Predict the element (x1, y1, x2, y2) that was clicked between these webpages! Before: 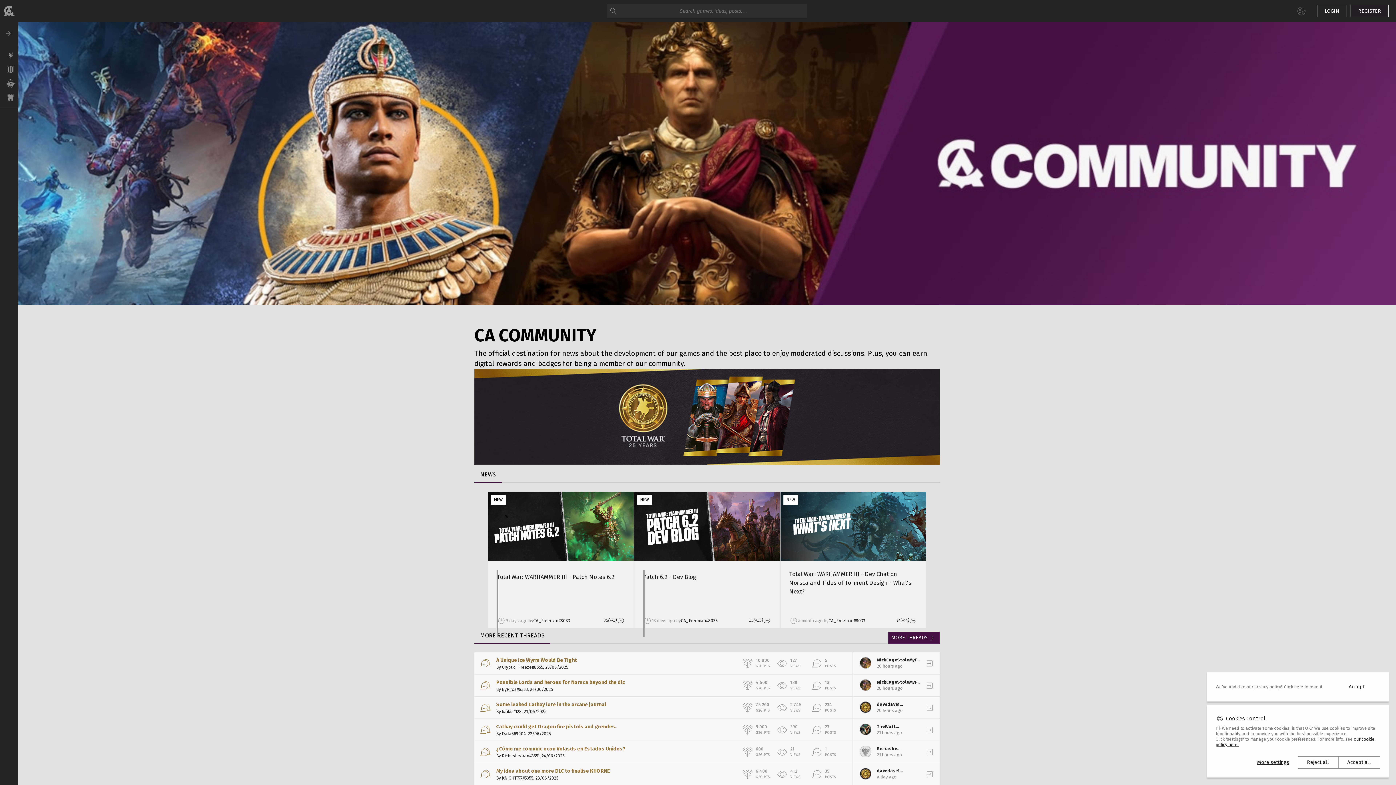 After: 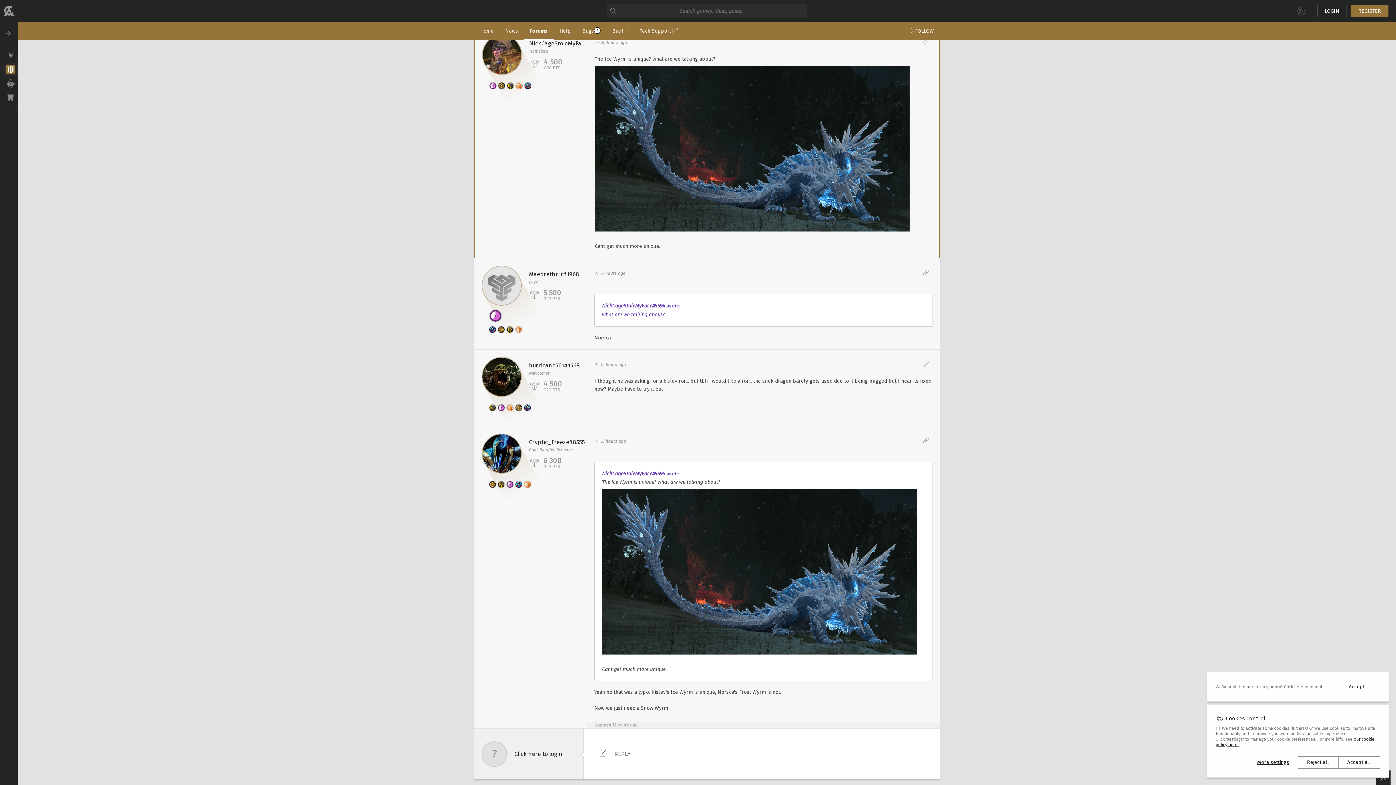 Action: bbox: (918, 652, 940, 674)